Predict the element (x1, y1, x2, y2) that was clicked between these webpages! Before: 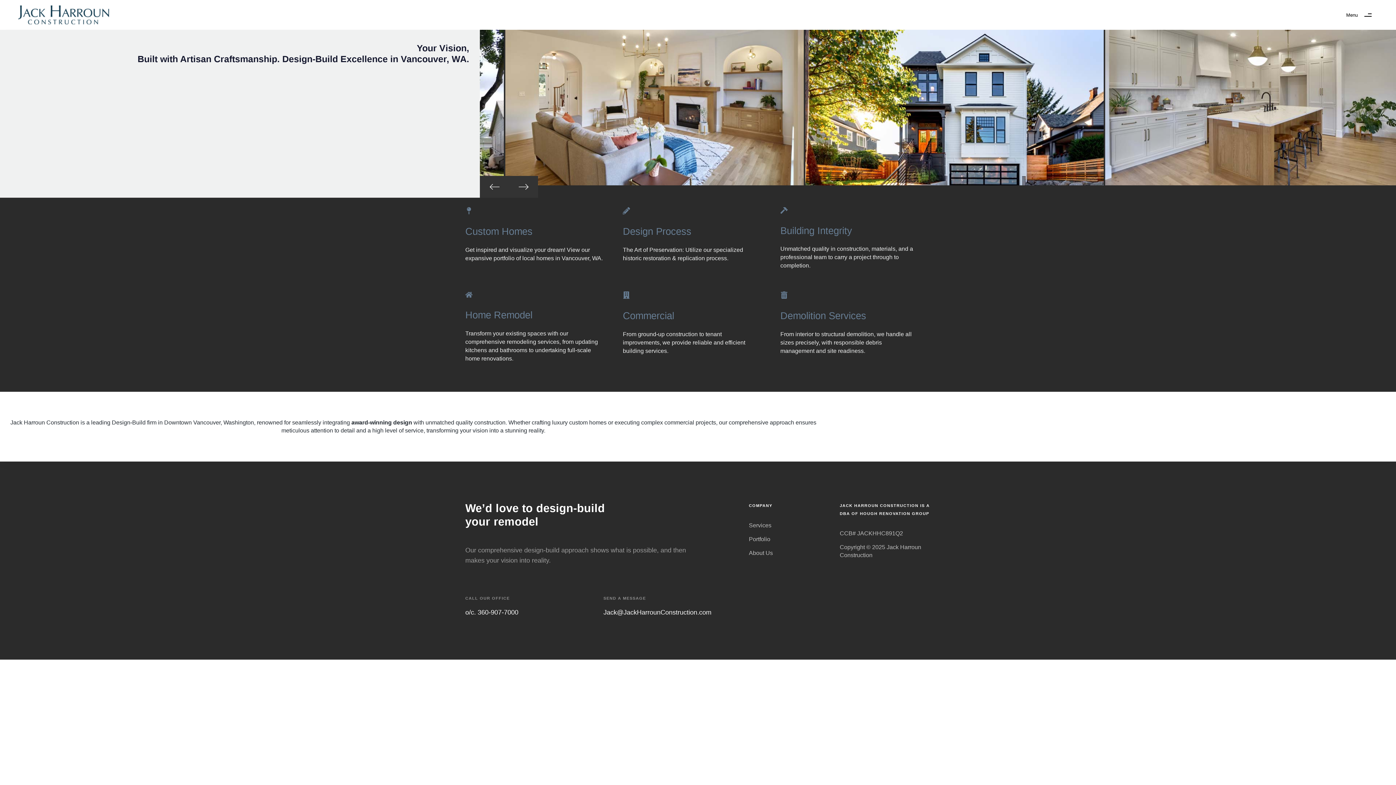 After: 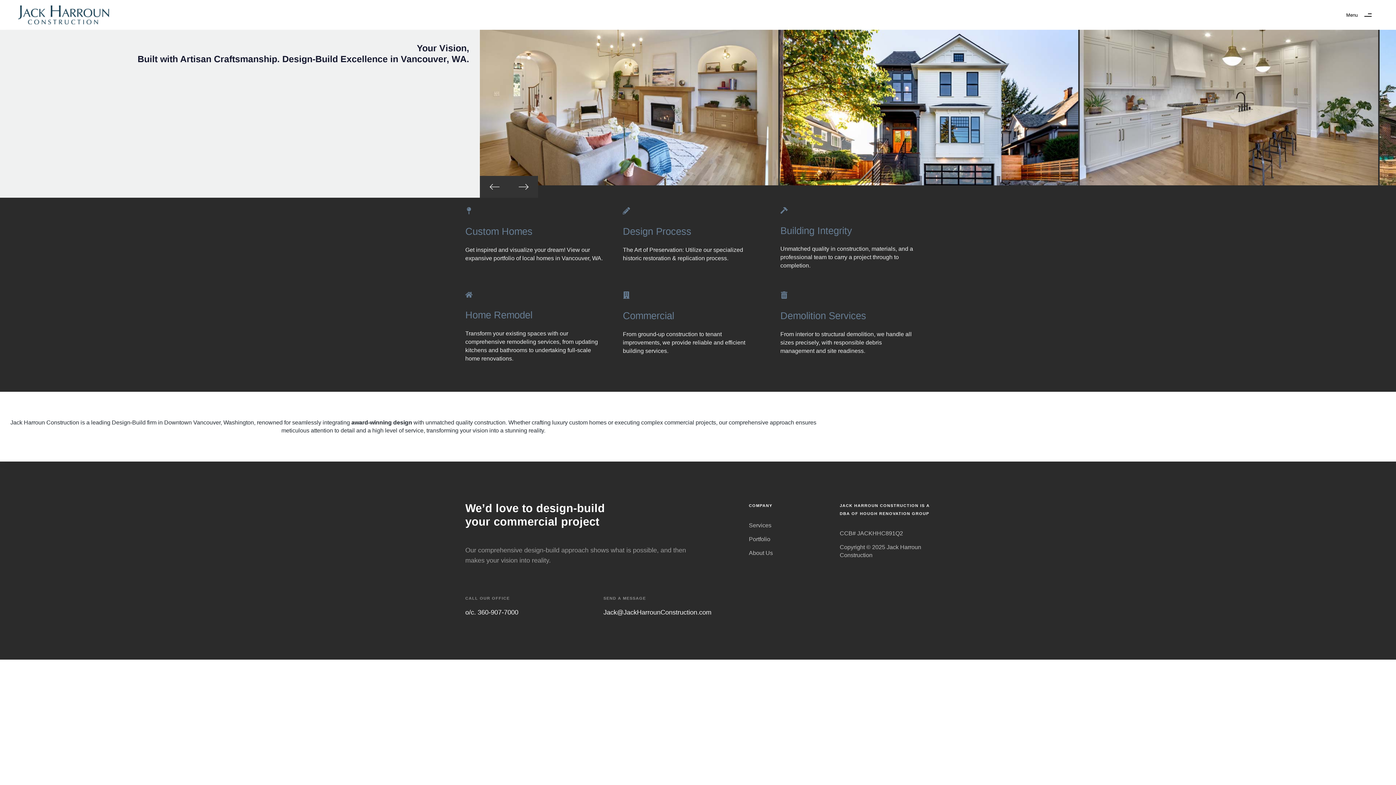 Action: bbox: (18, 5, 109, 24)